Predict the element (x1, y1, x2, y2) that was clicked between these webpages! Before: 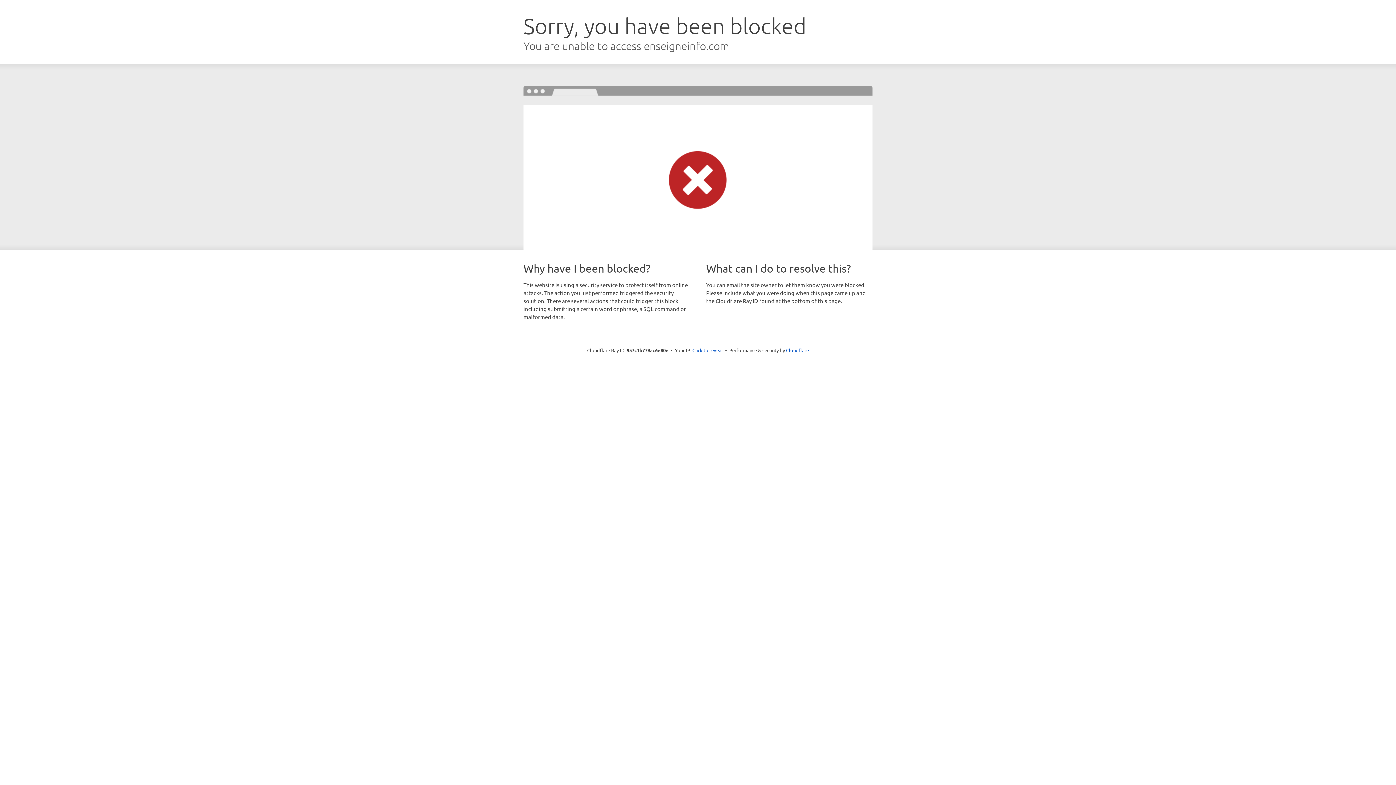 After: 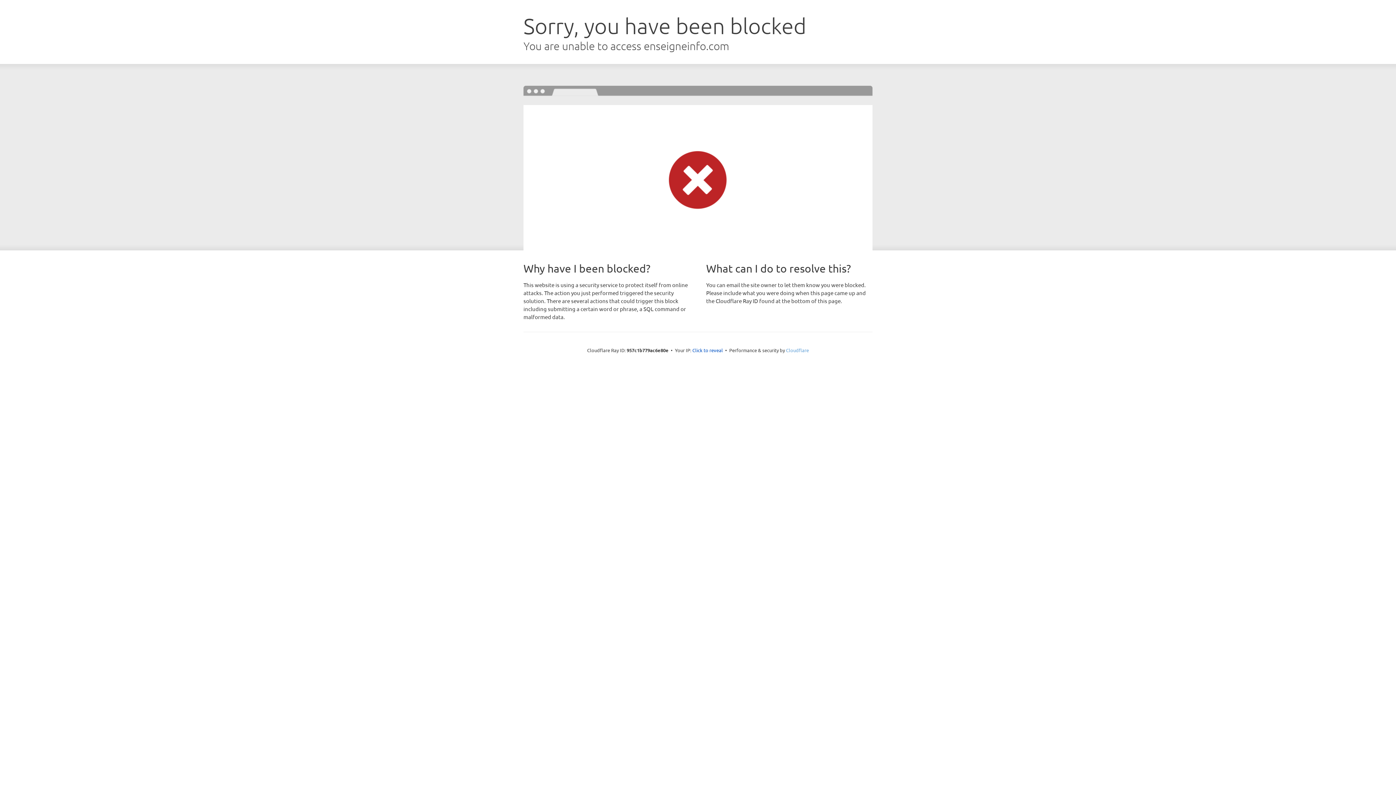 Action: label: Cloudflare bbox: (786, 347, 809, 353)